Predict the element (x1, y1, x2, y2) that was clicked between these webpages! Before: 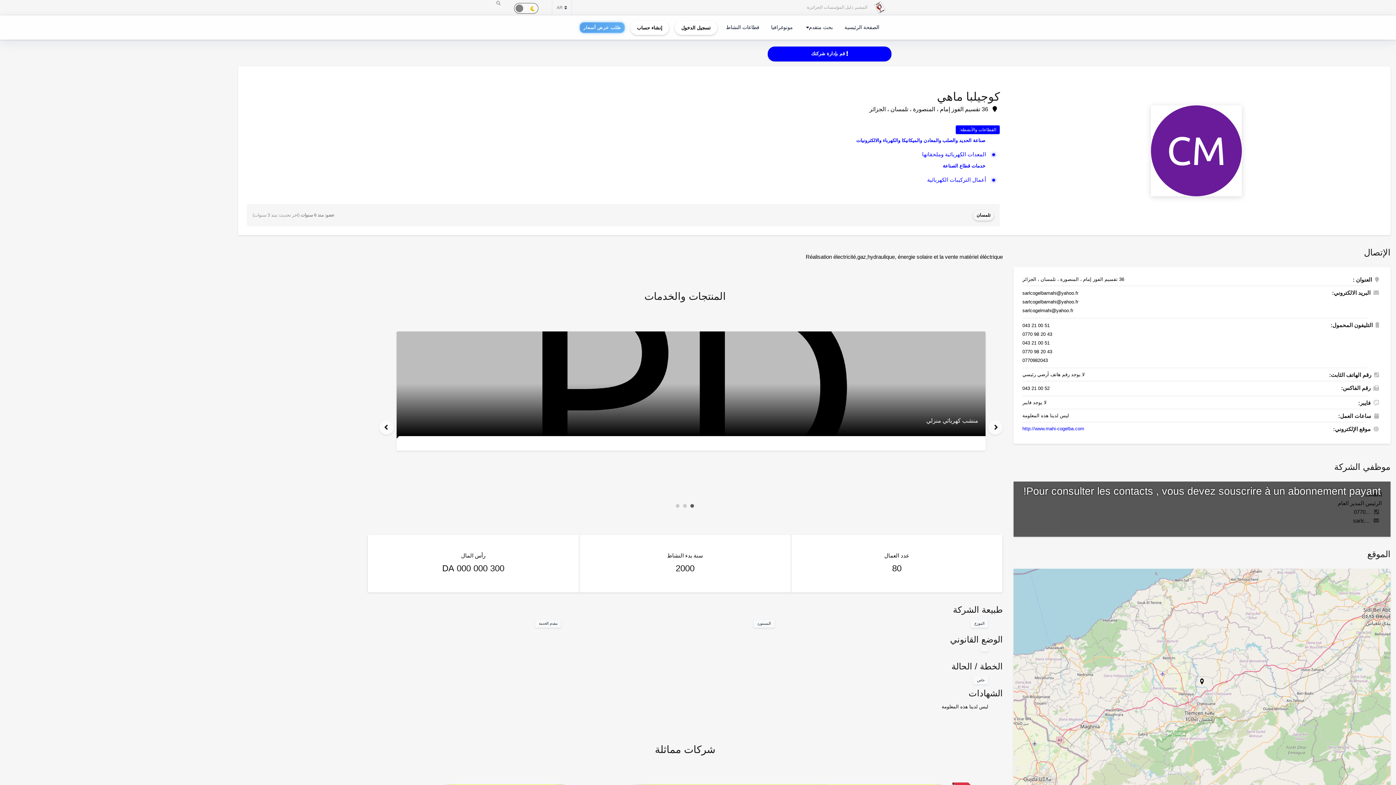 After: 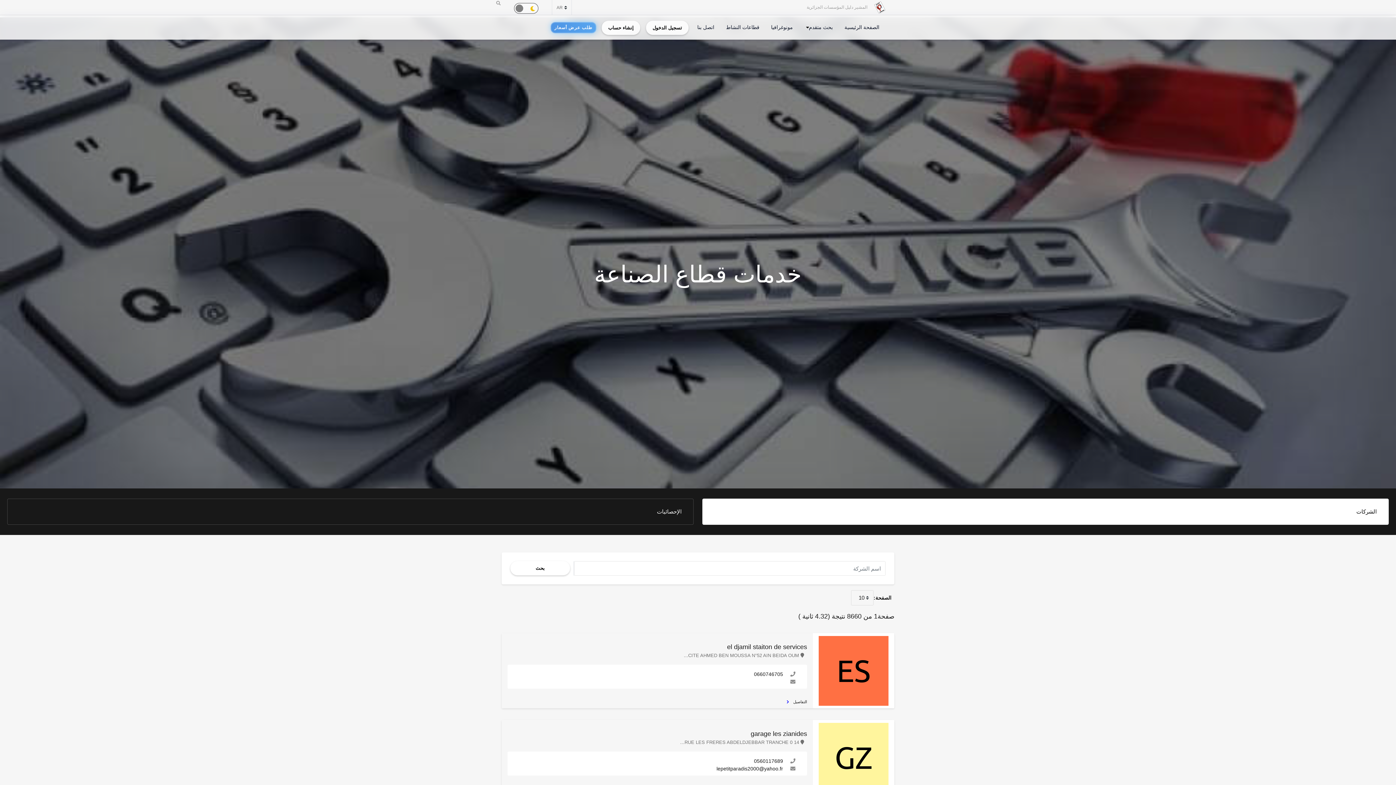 Action: label: خدمات قطاع الصناعة bbox: (943, 163, 985, 168)